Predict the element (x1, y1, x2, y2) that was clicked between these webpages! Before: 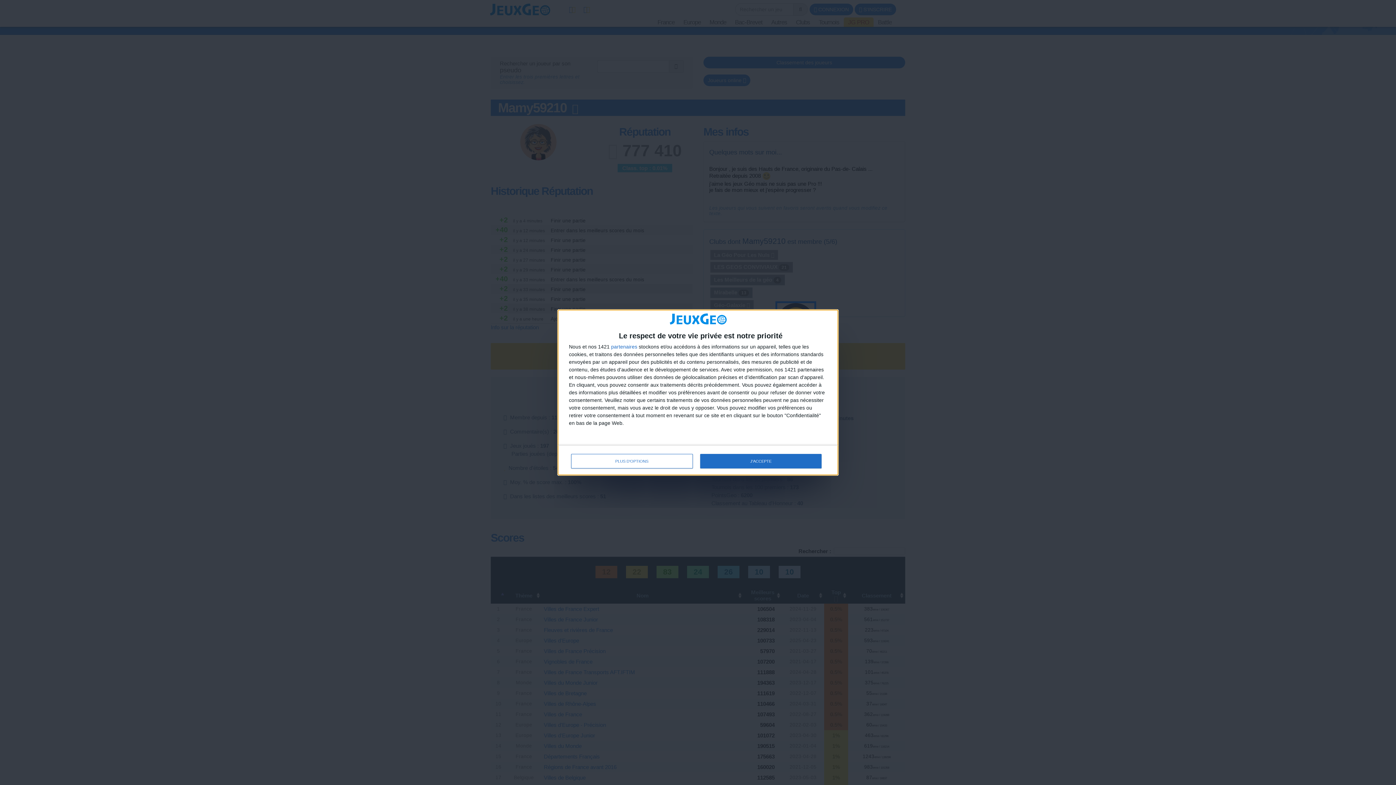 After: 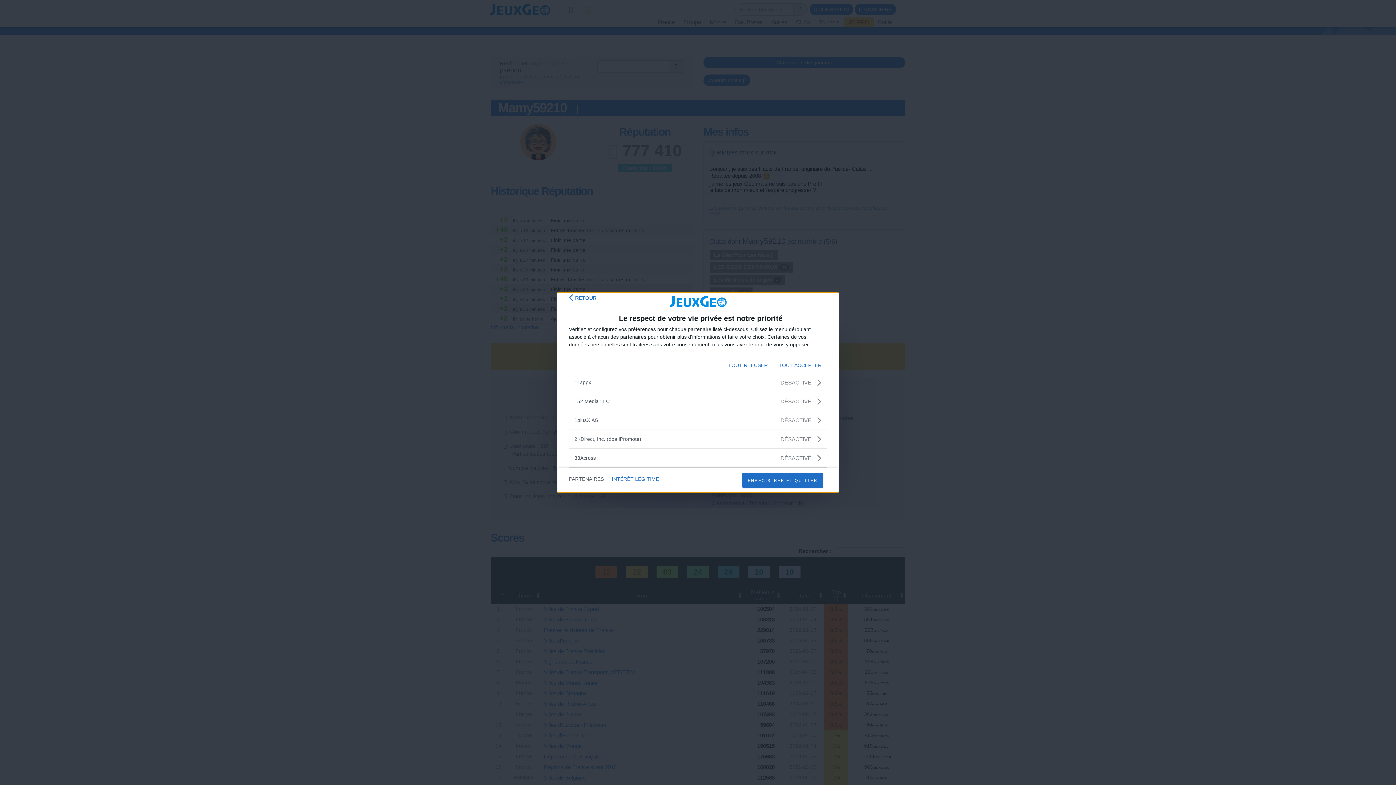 Action: label: partenaires bbox: (611, 344, 637, 349)